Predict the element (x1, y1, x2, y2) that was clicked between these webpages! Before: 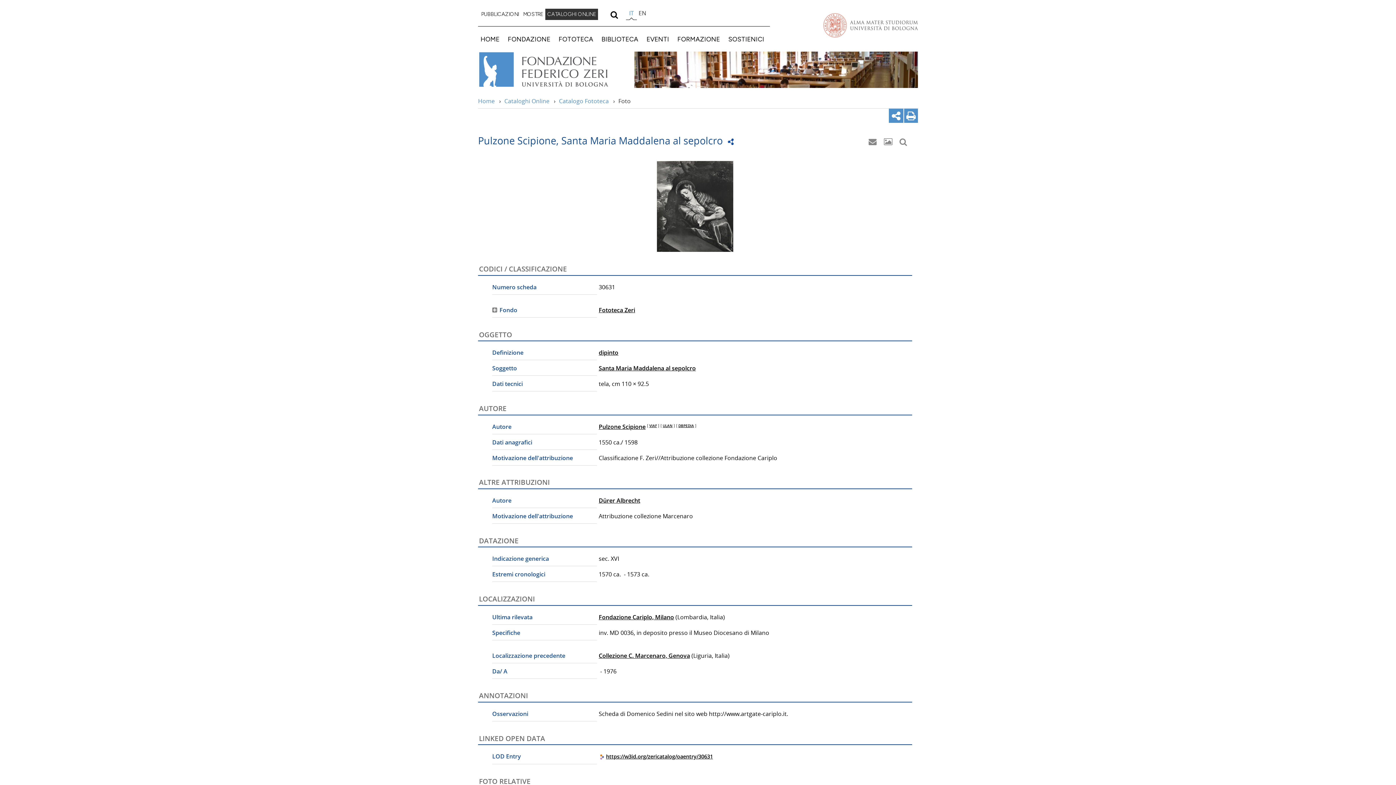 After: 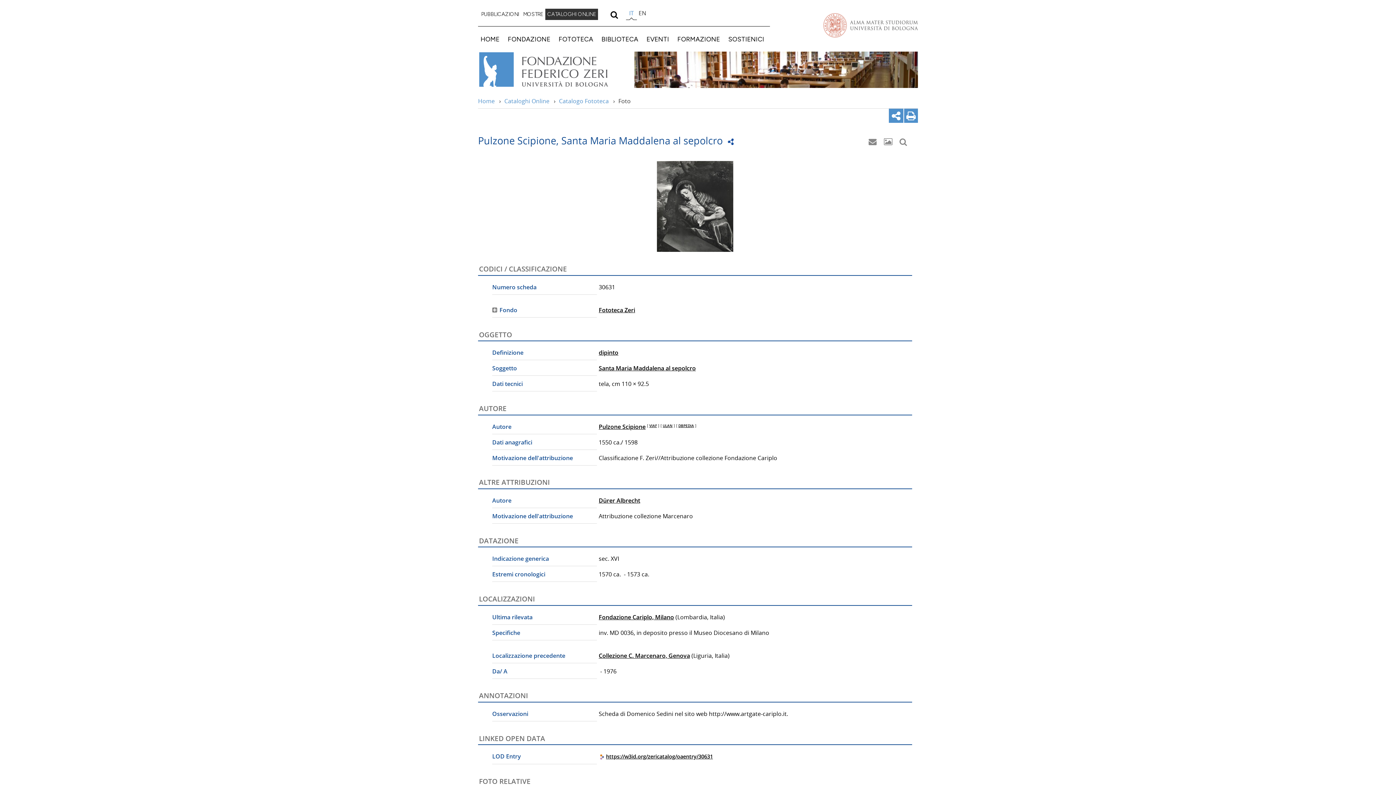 Action: bbox: (867, 135, 881, 150)